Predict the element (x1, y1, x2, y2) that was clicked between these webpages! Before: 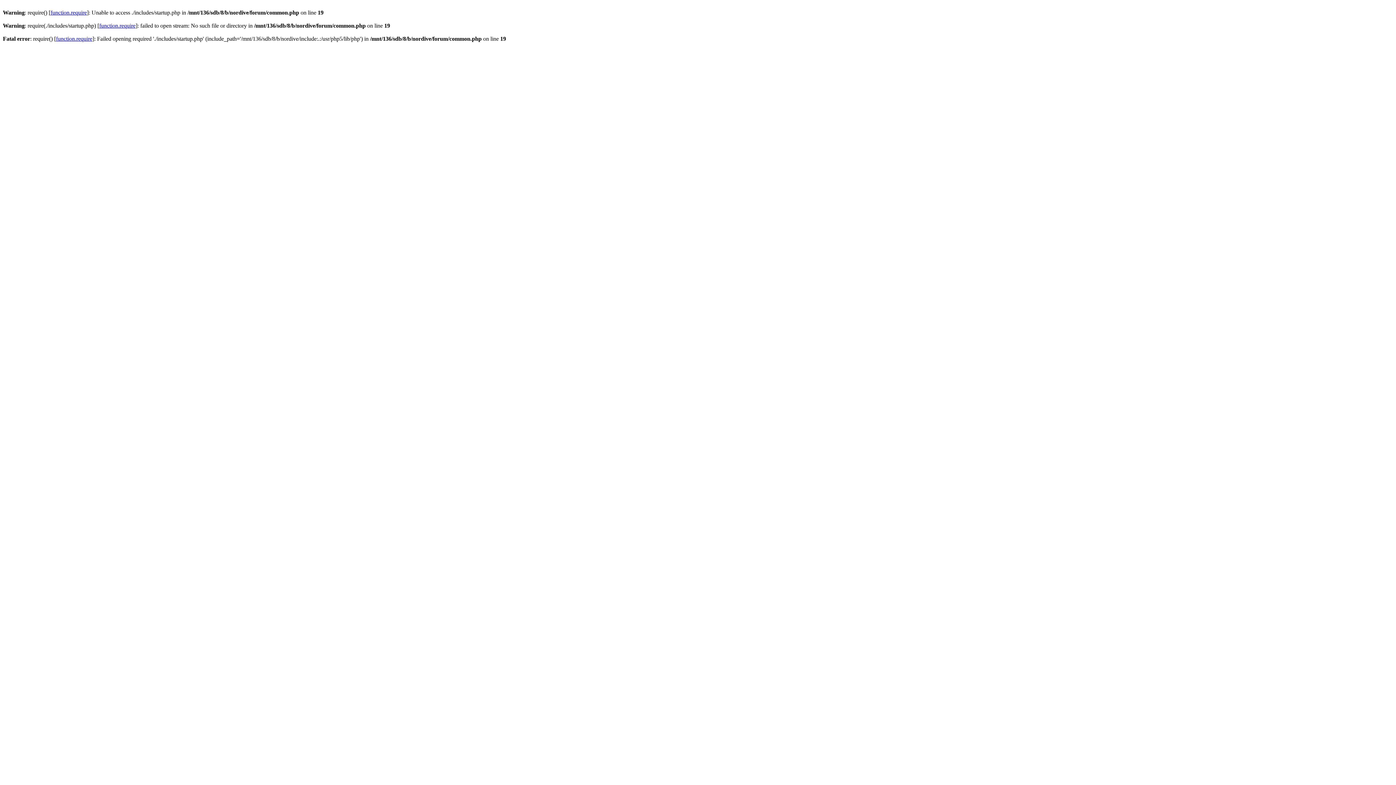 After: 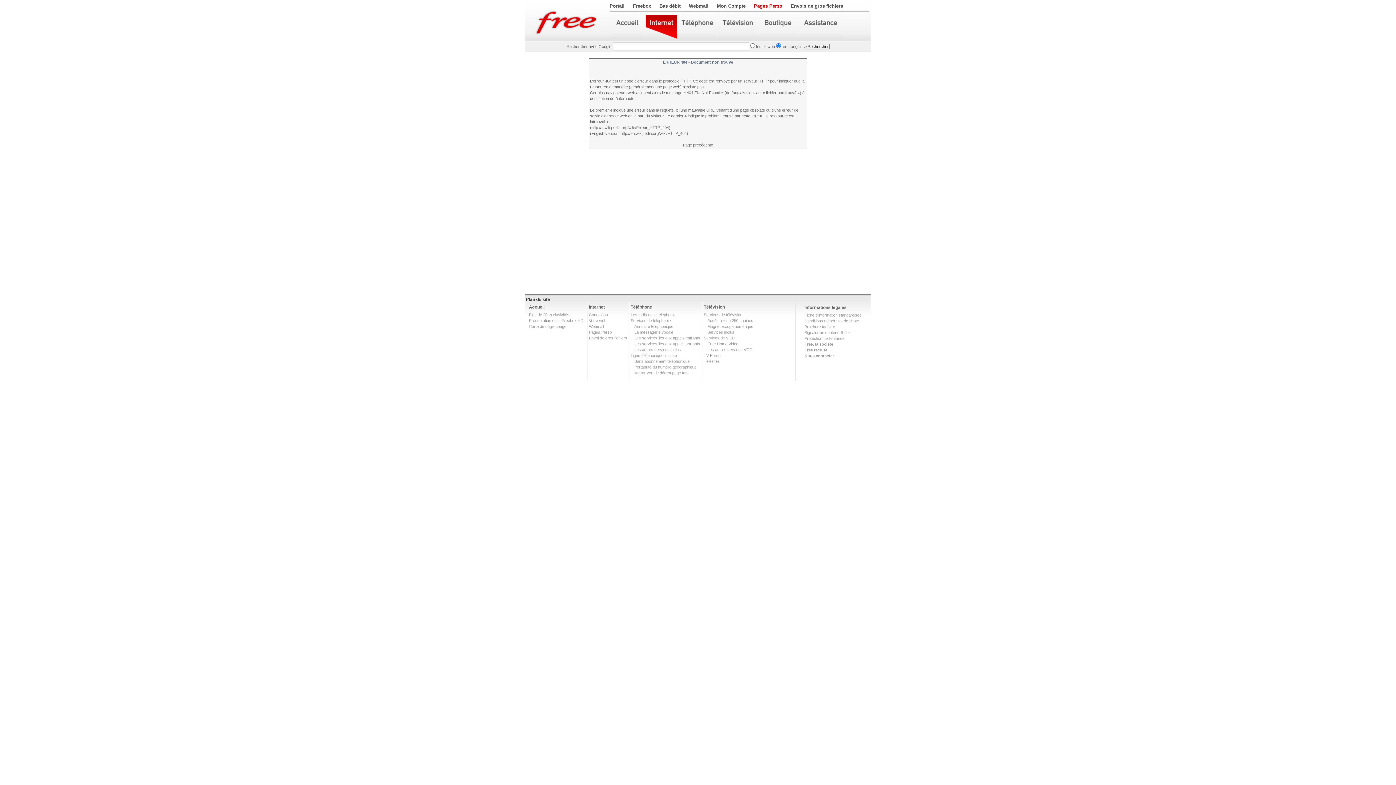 Action: bbox: (56, 35, 92, 41) label: function.require